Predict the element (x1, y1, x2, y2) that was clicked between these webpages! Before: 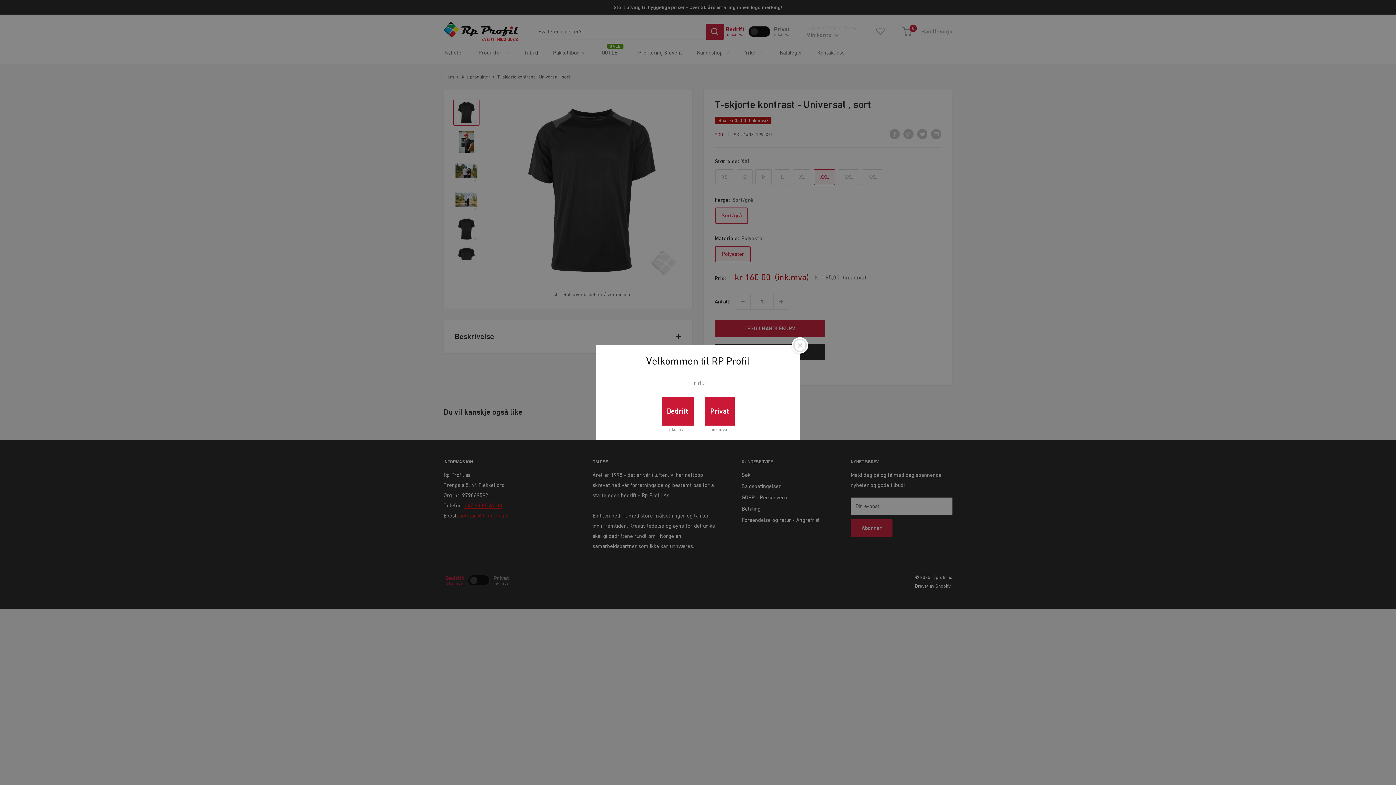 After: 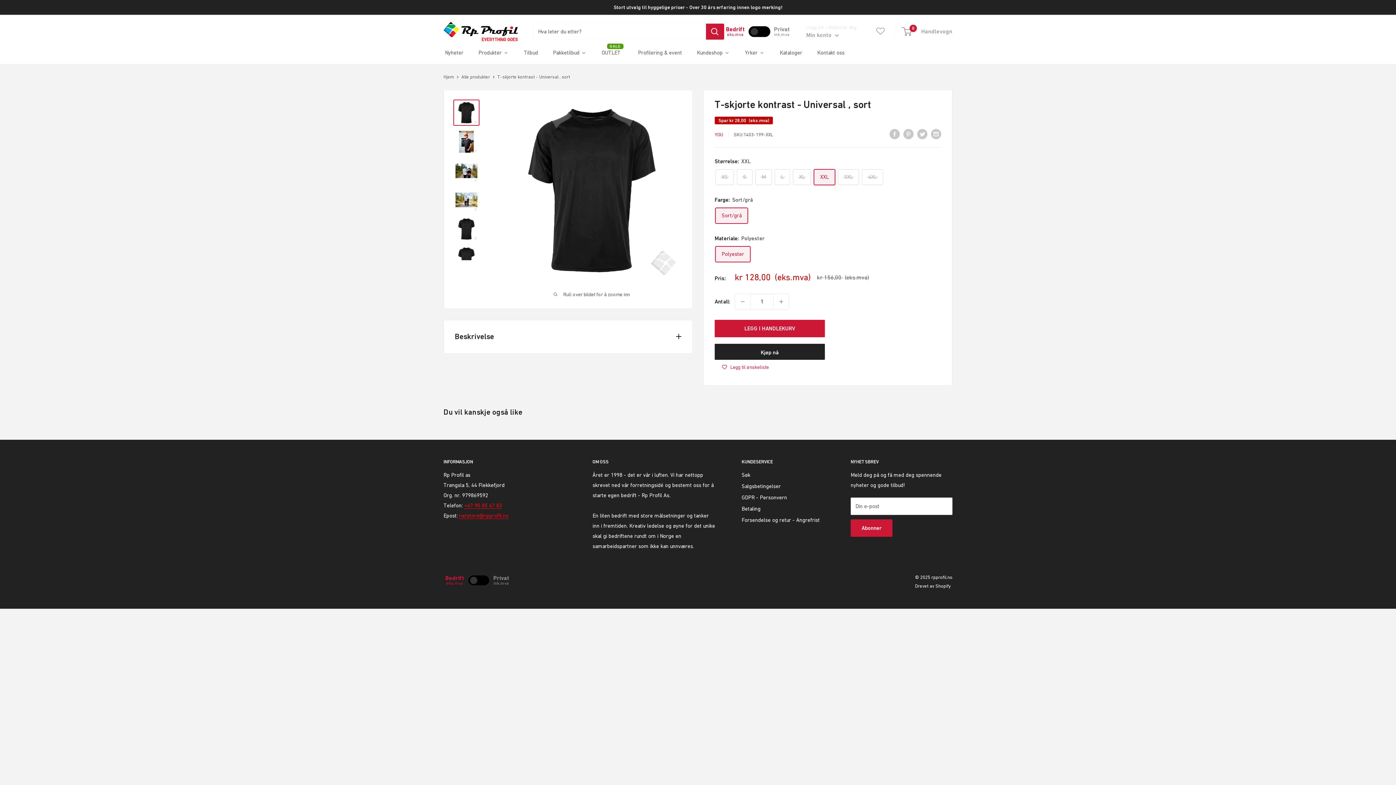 Action: bbox: (661, 397, 694, 425) label: Bedrift